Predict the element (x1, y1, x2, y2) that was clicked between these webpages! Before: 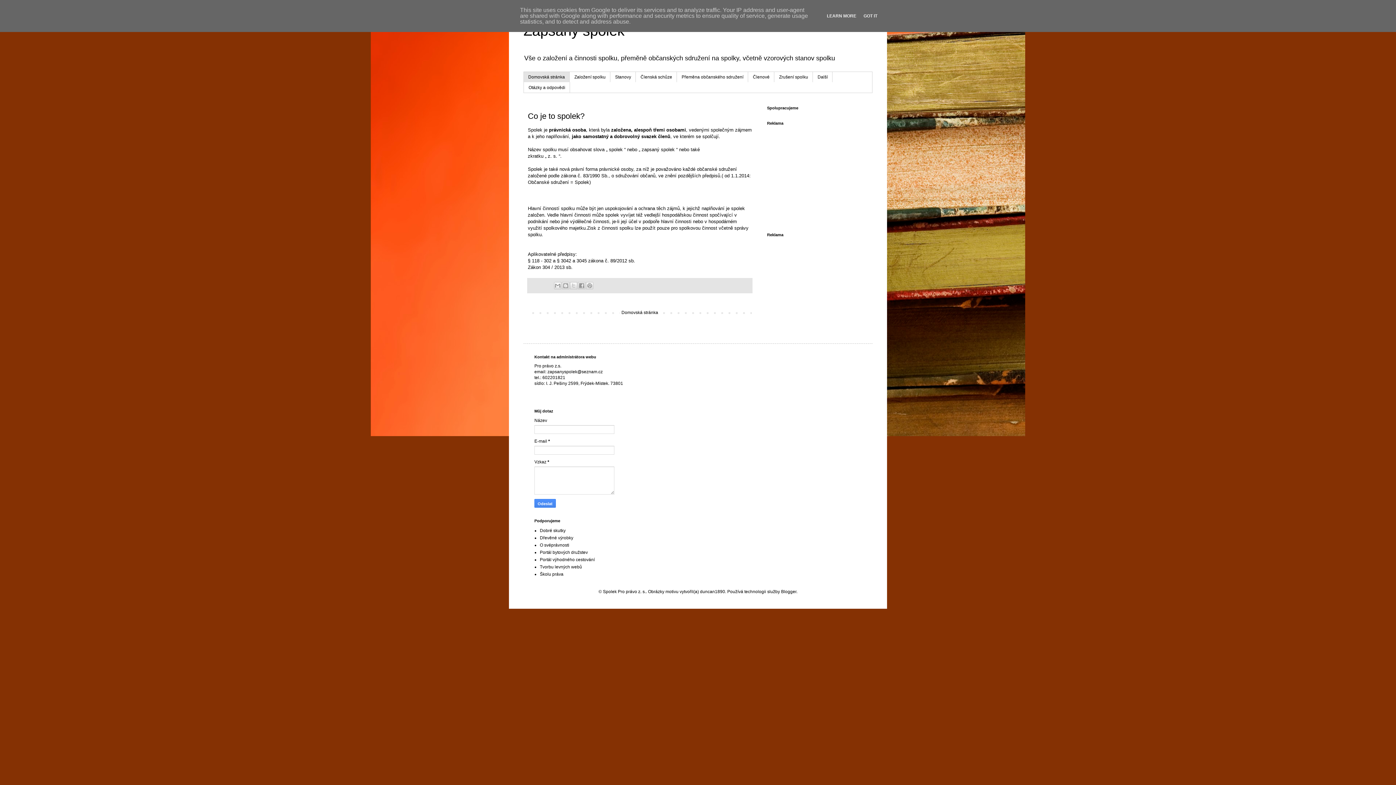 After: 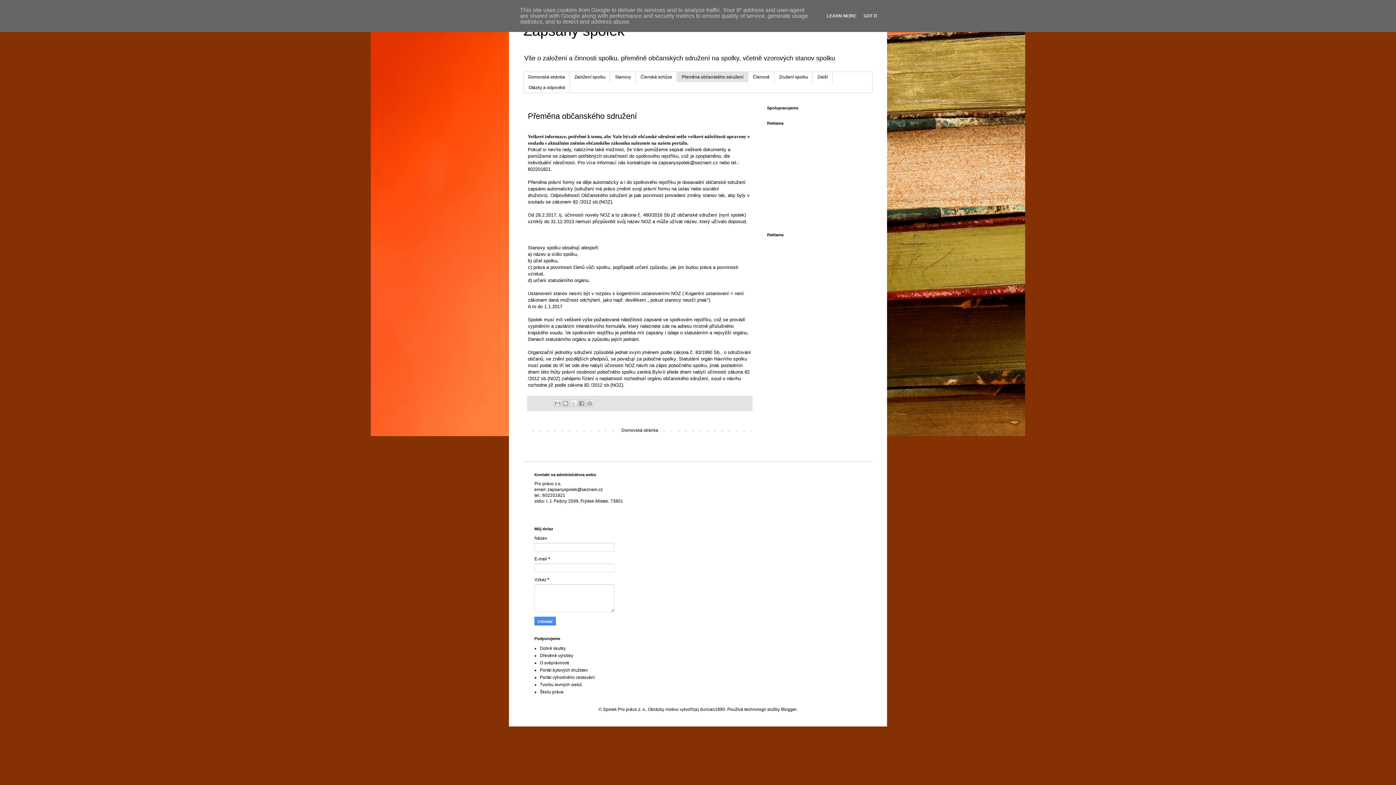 Action: label: Přeměna občanského sdružení bbox: (677, 72, 748, 82)